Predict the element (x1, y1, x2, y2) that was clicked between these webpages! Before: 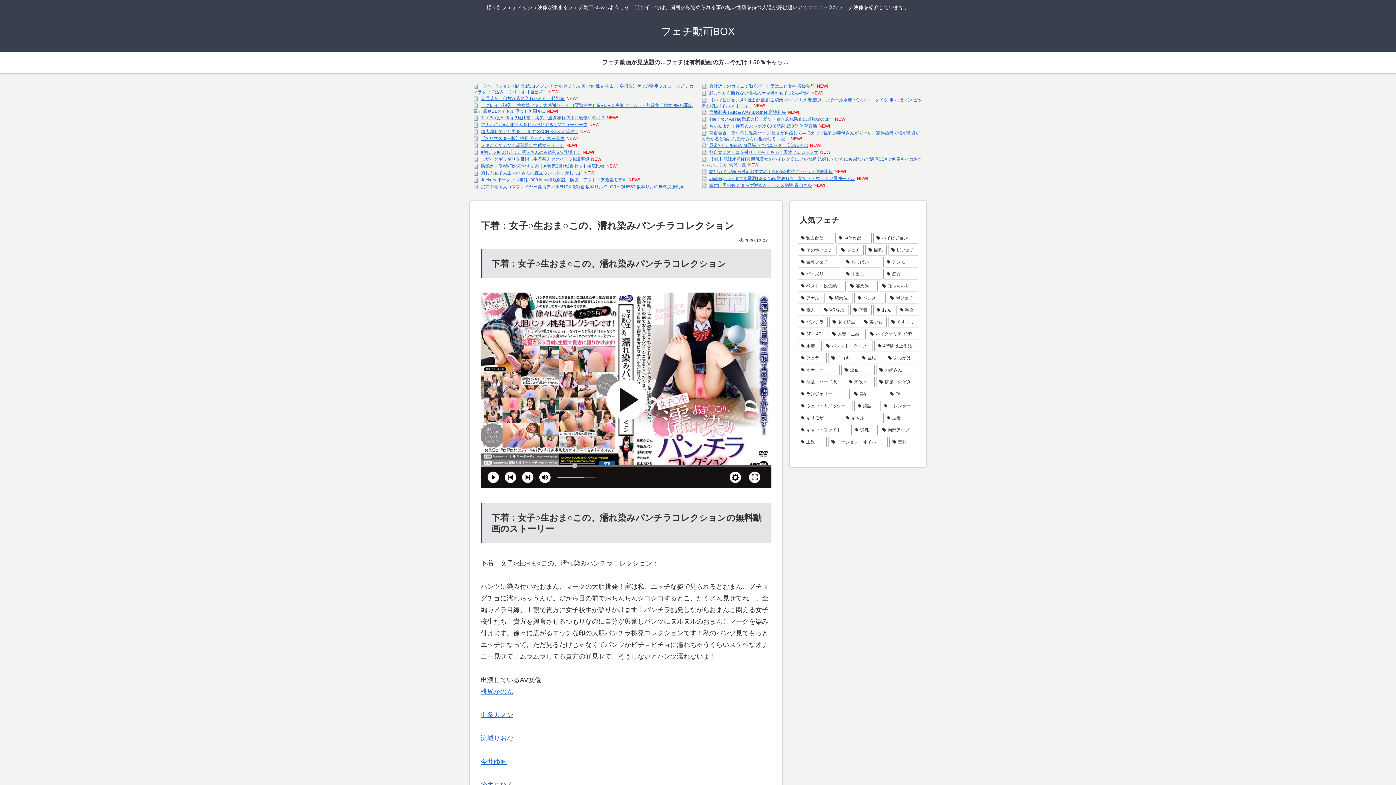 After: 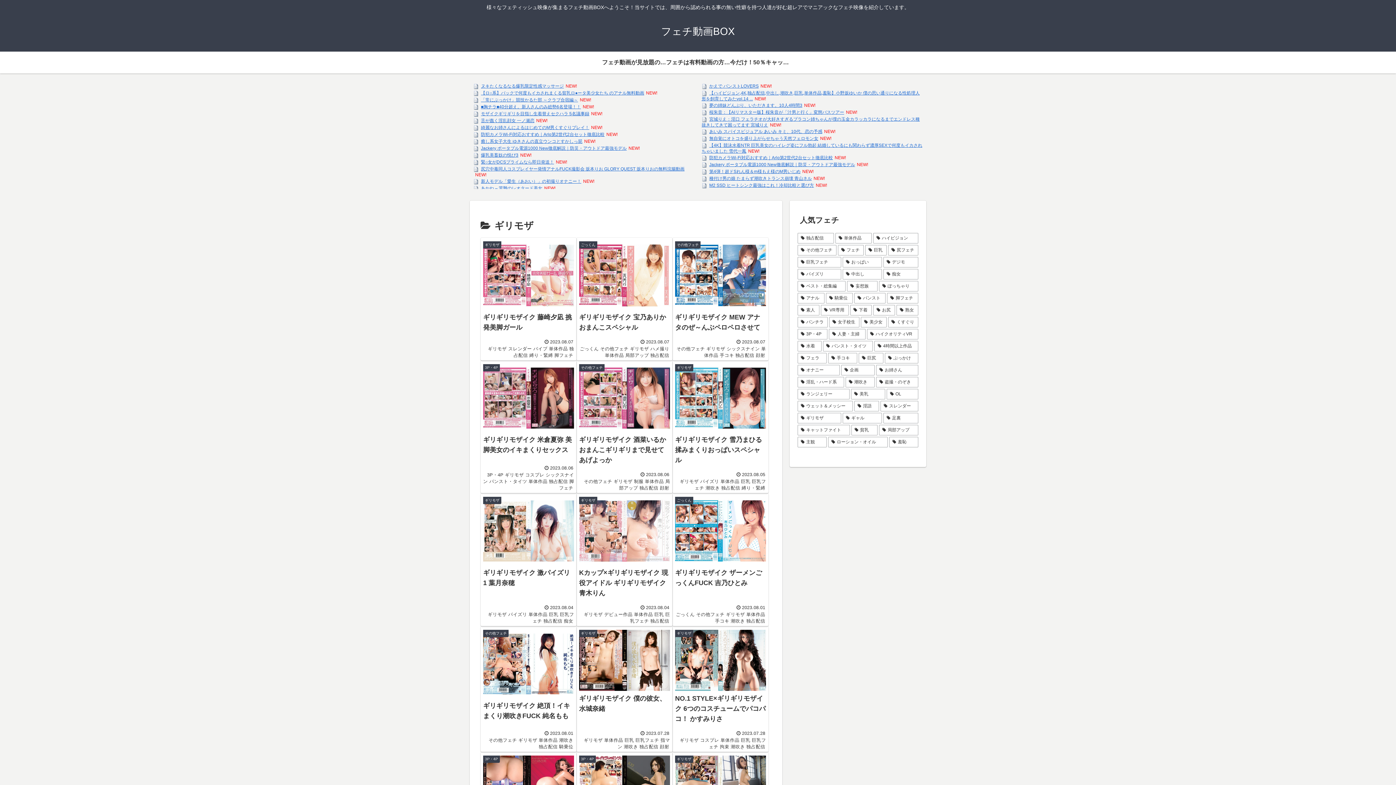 Action: bbox: (797, 412, 841, 423) label: ギリモザ (256個の項目)